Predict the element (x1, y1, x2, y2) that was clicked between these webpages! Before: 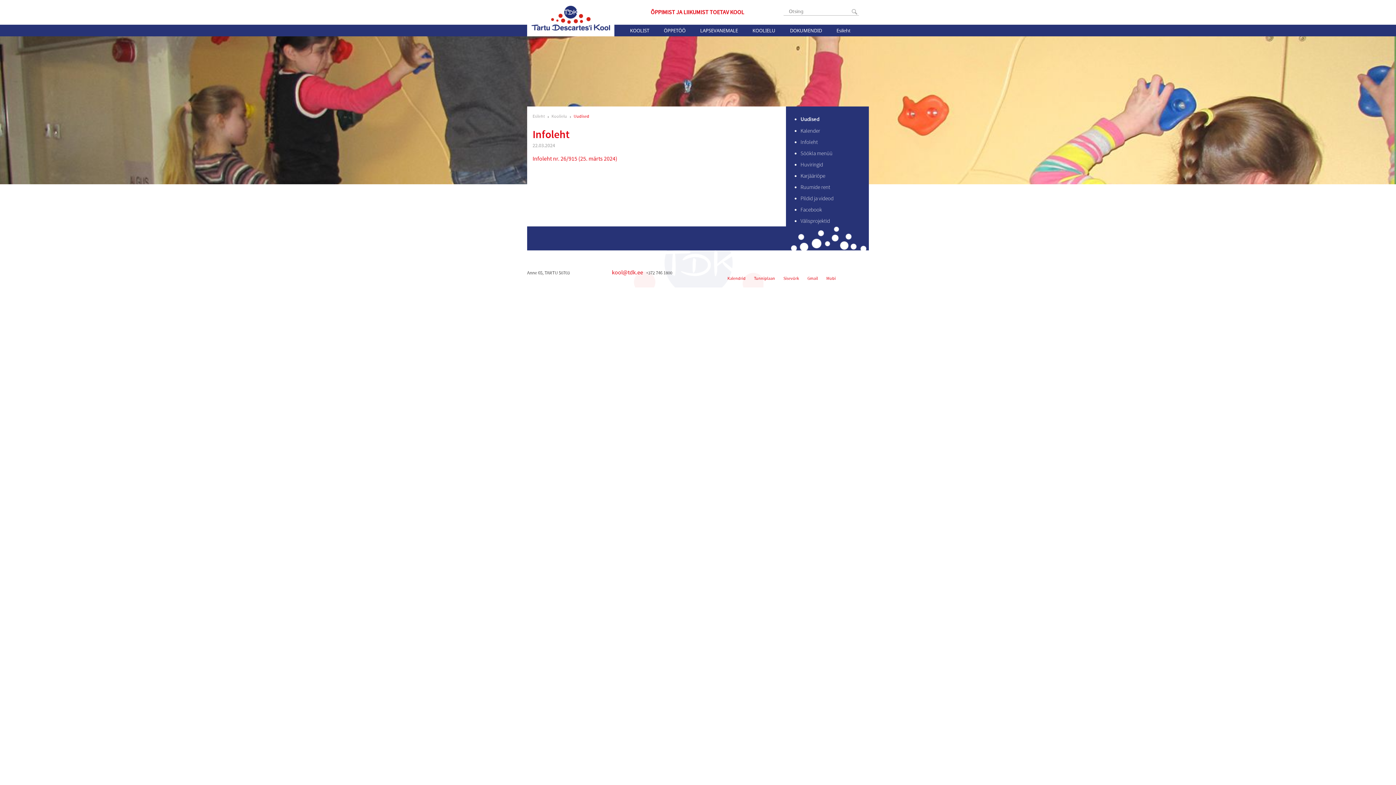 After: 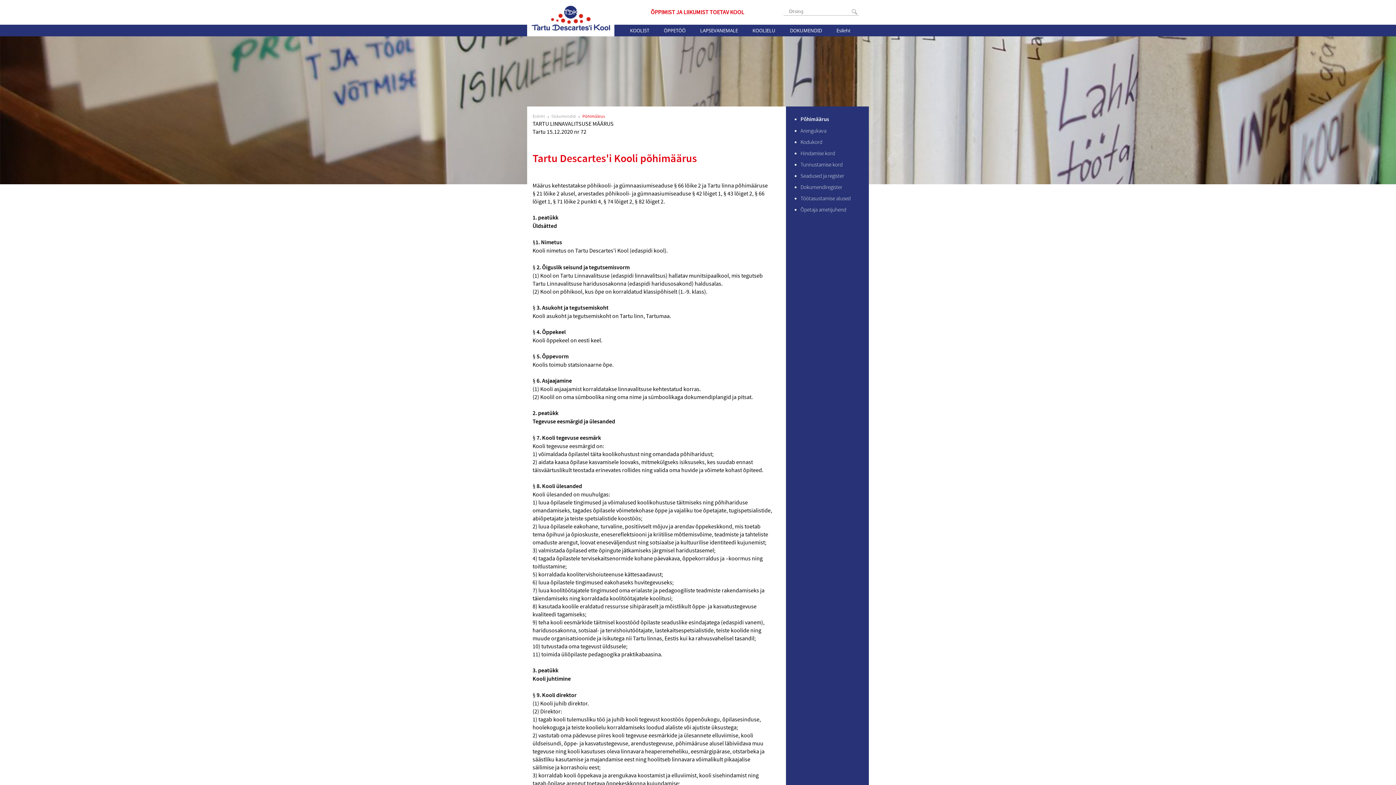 Action: label: DOKUMENDID bbox: (782, 24, 829, 36)